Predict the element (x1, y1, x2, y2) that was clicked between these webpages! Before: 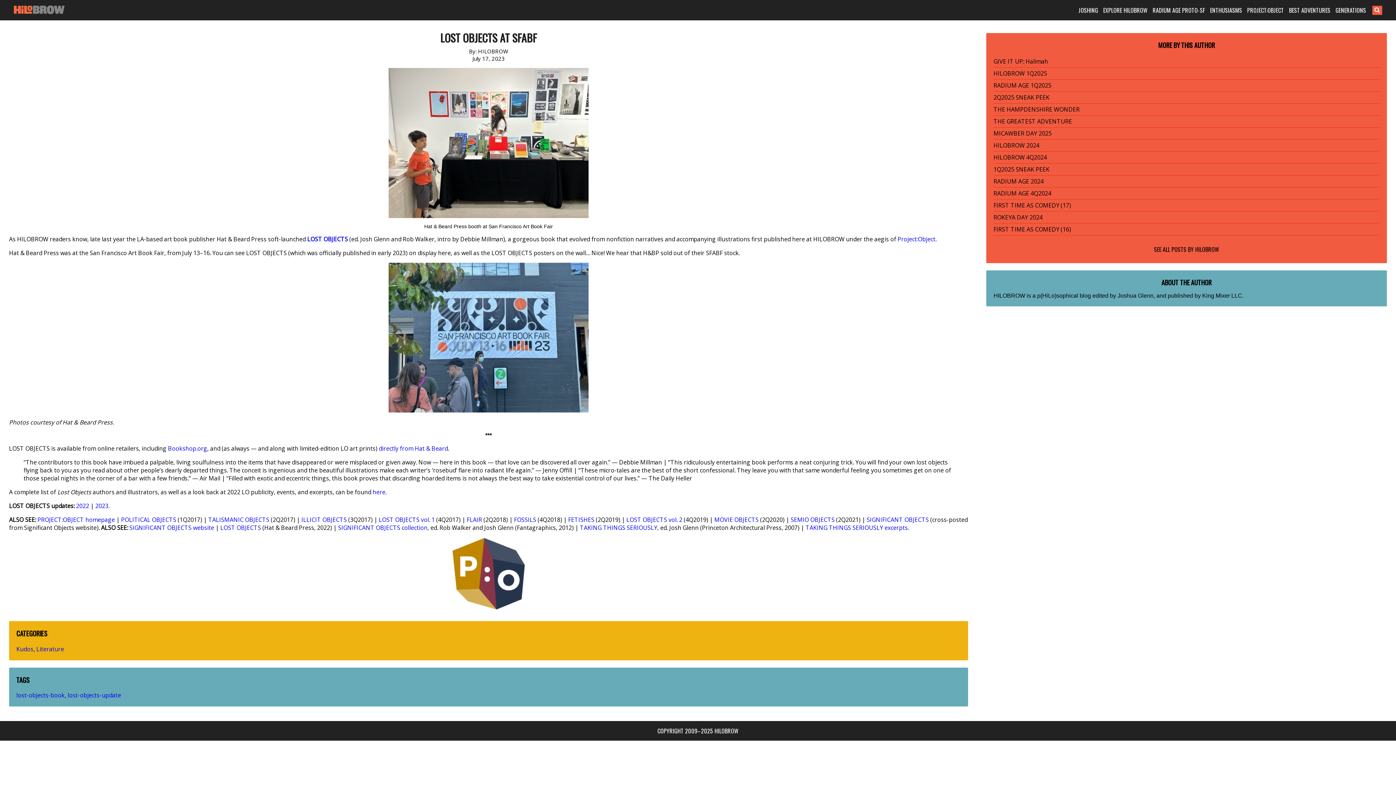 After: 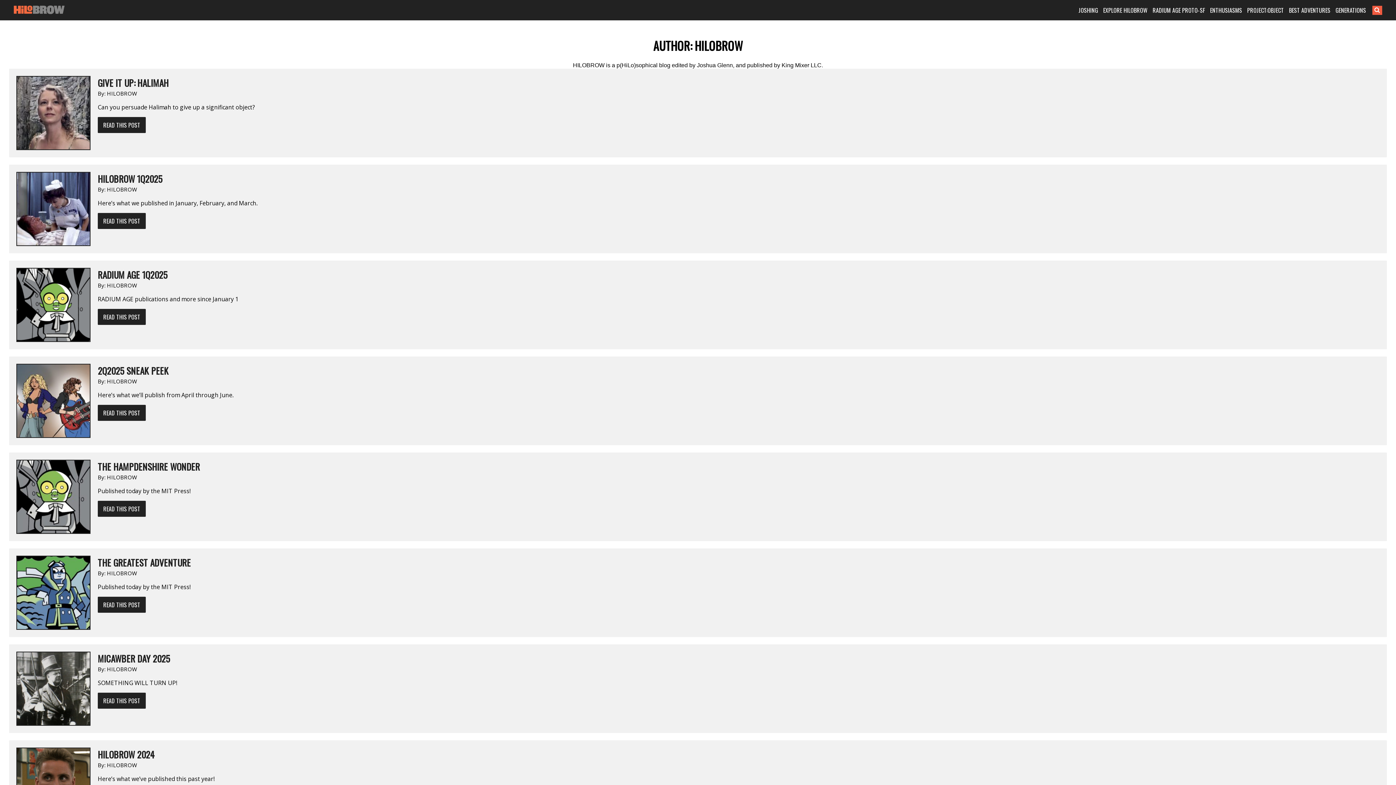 Action: bbox: (1195, 245, 1219, 253) label: HILOBROW